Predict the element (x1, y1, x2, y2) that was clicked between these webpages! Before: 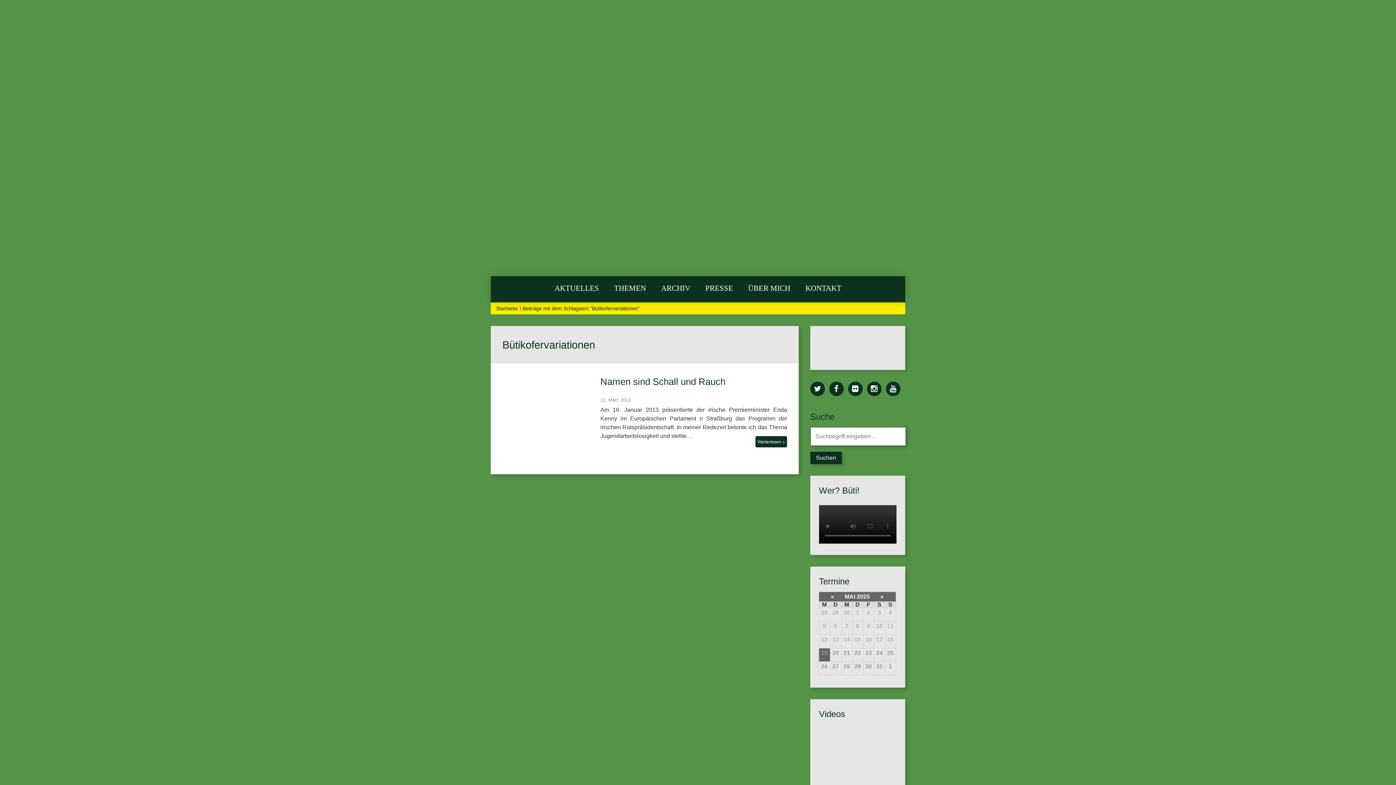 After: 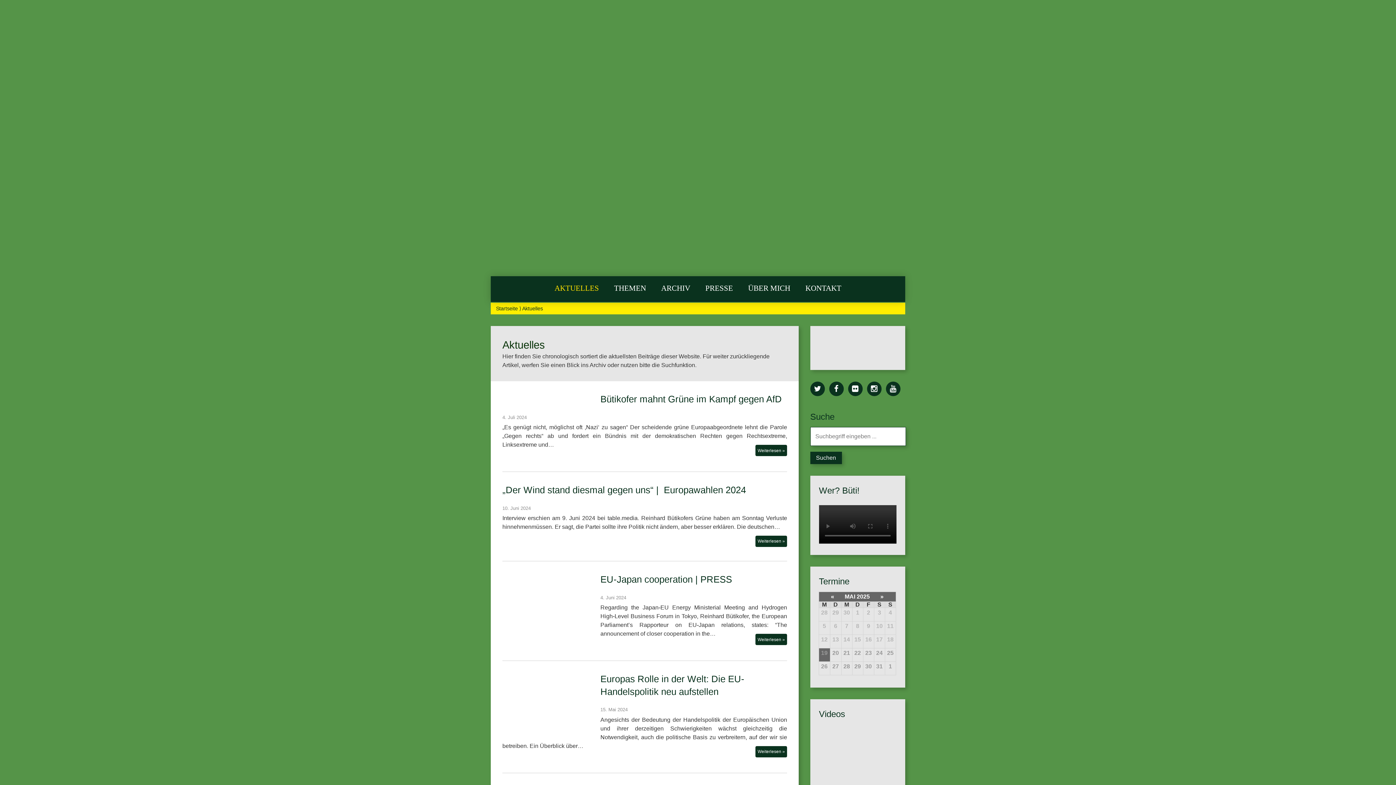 Action: bbox: (547, 276, 606, 300) label: AKTUELLES